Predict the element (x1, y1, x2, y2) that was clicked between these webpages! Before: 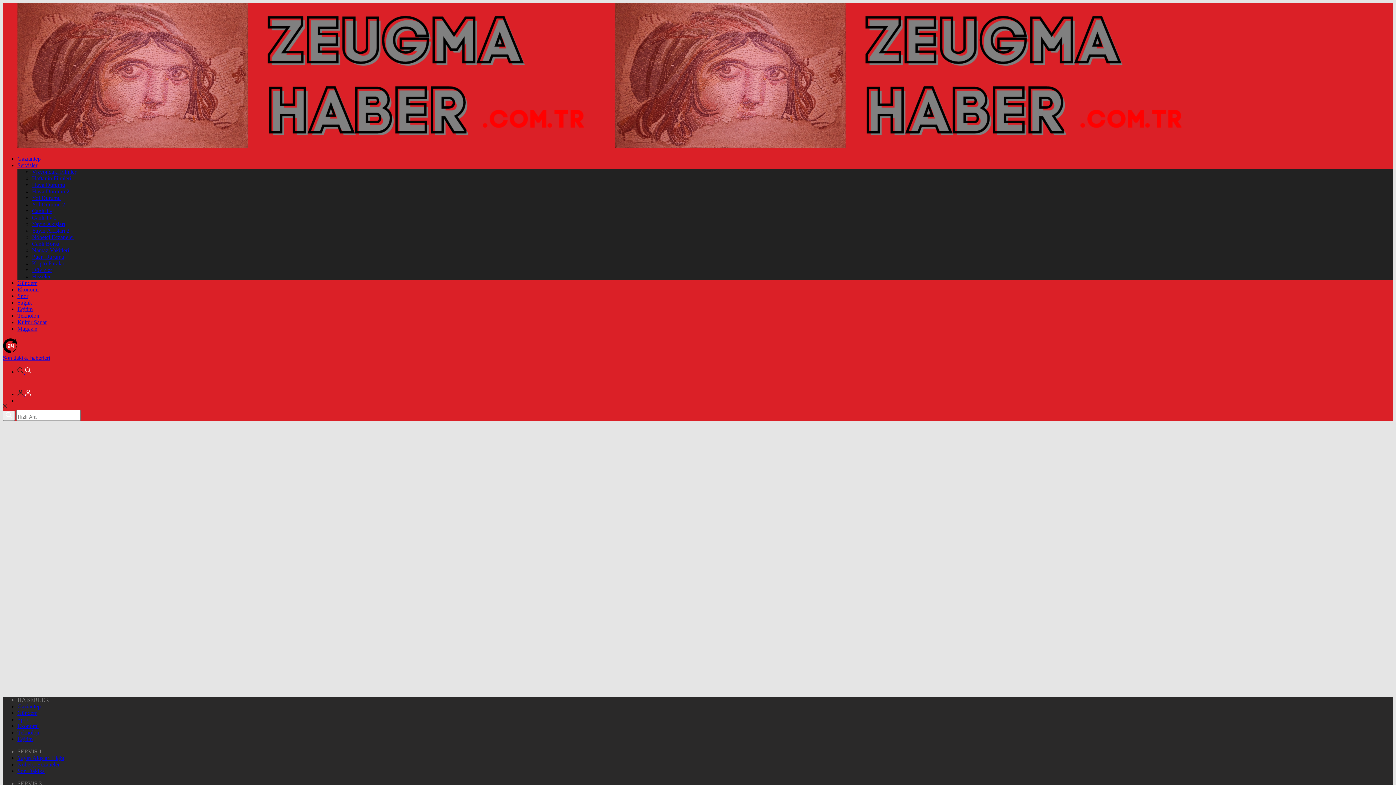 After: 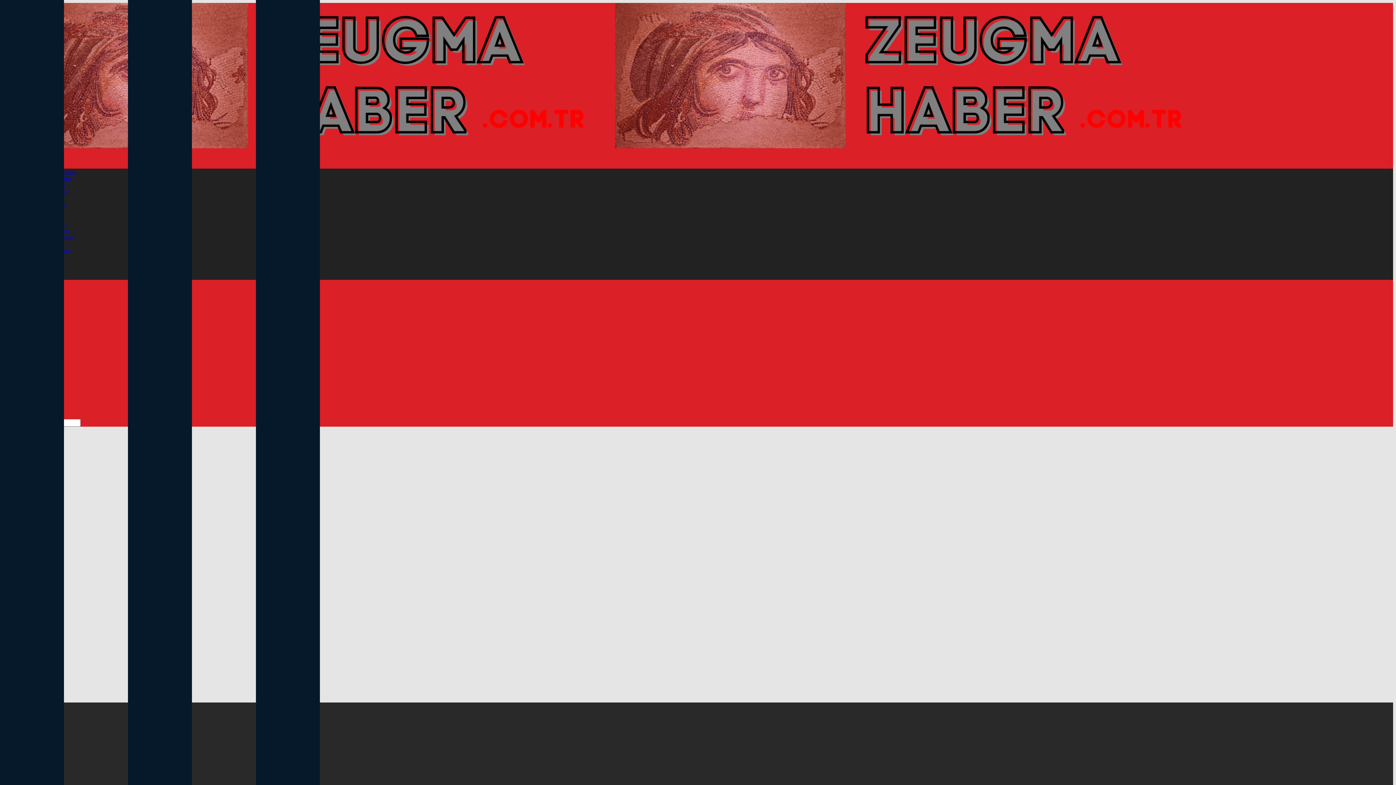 Action: bbox: (32, 221, 65, 227) label: Yayın Akışları